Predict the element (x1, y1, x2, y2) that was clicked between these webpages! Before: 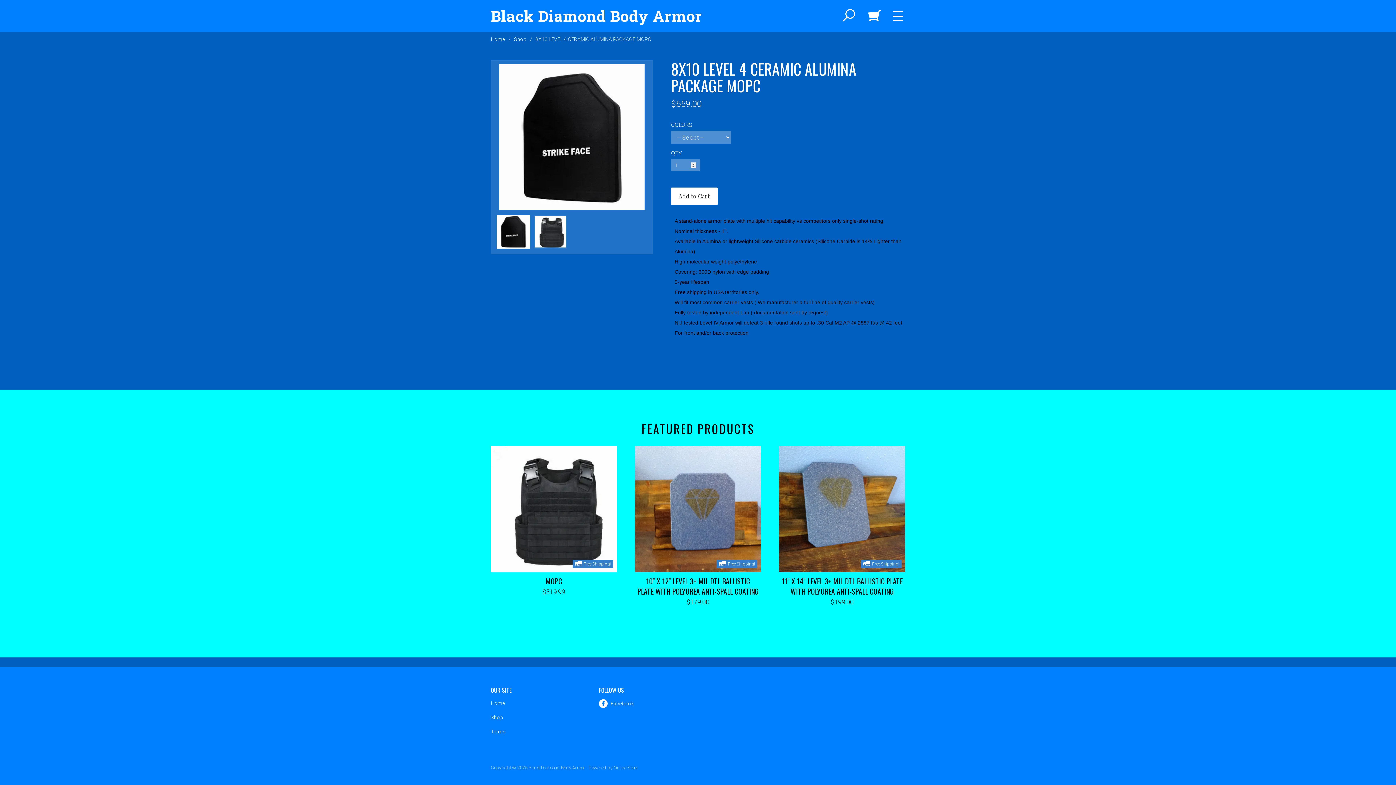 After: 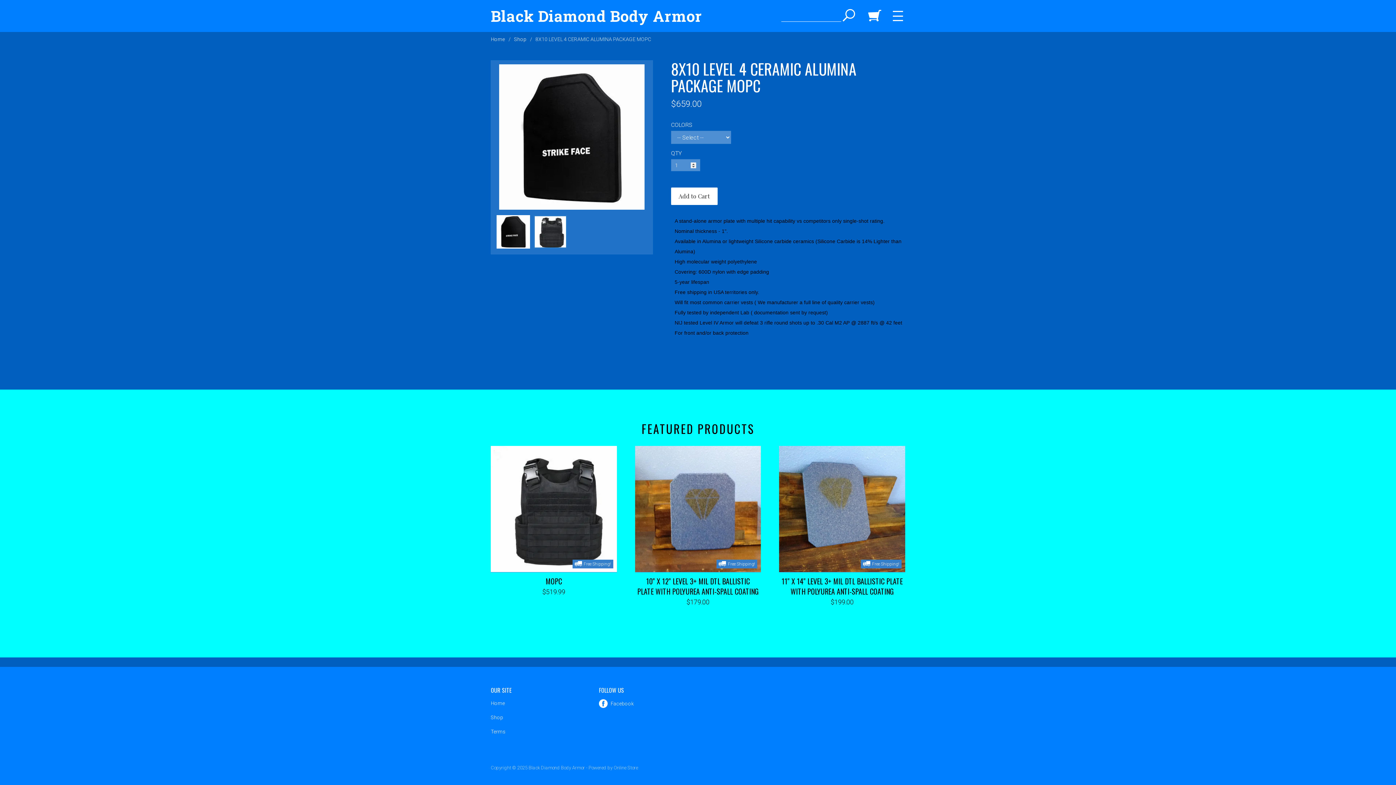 Action: bbox: (842, 9, 855, 23)